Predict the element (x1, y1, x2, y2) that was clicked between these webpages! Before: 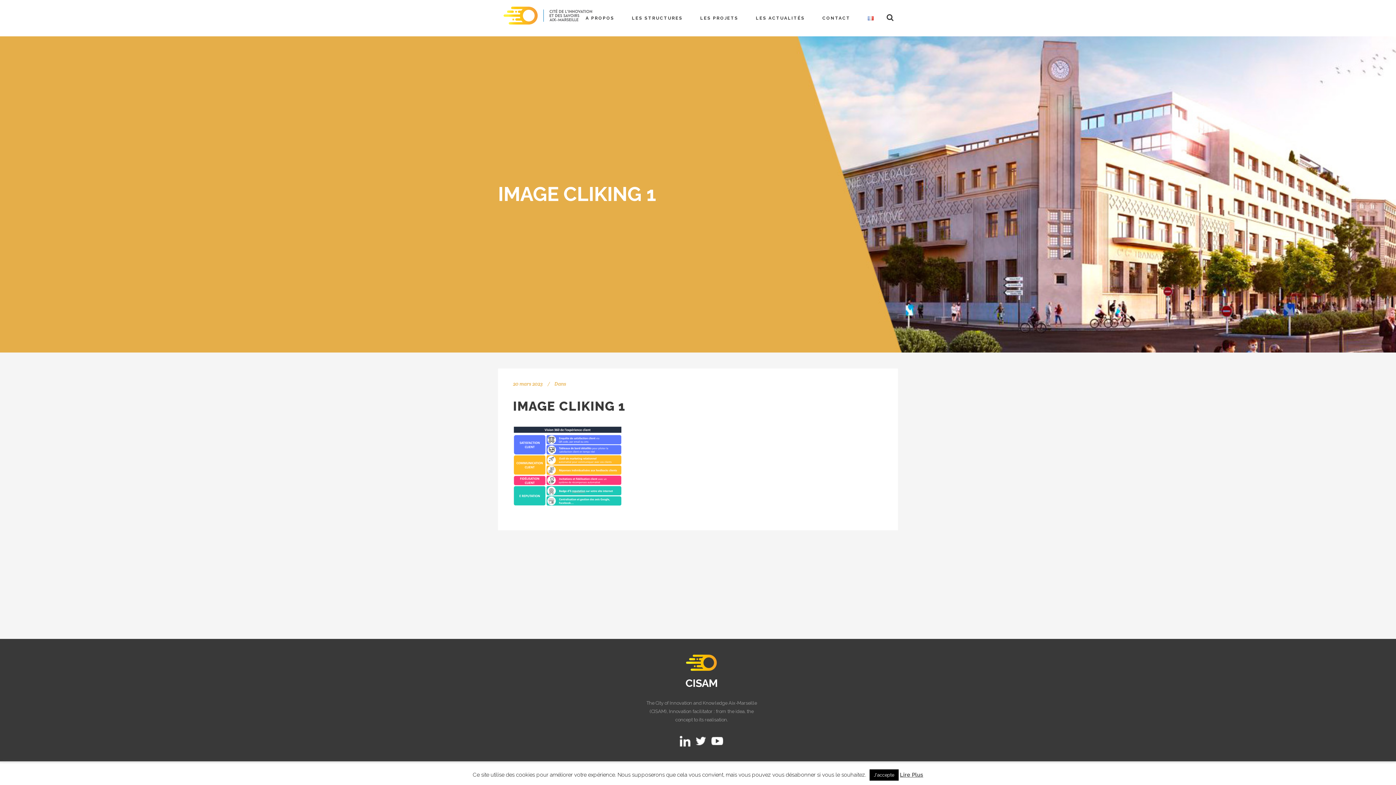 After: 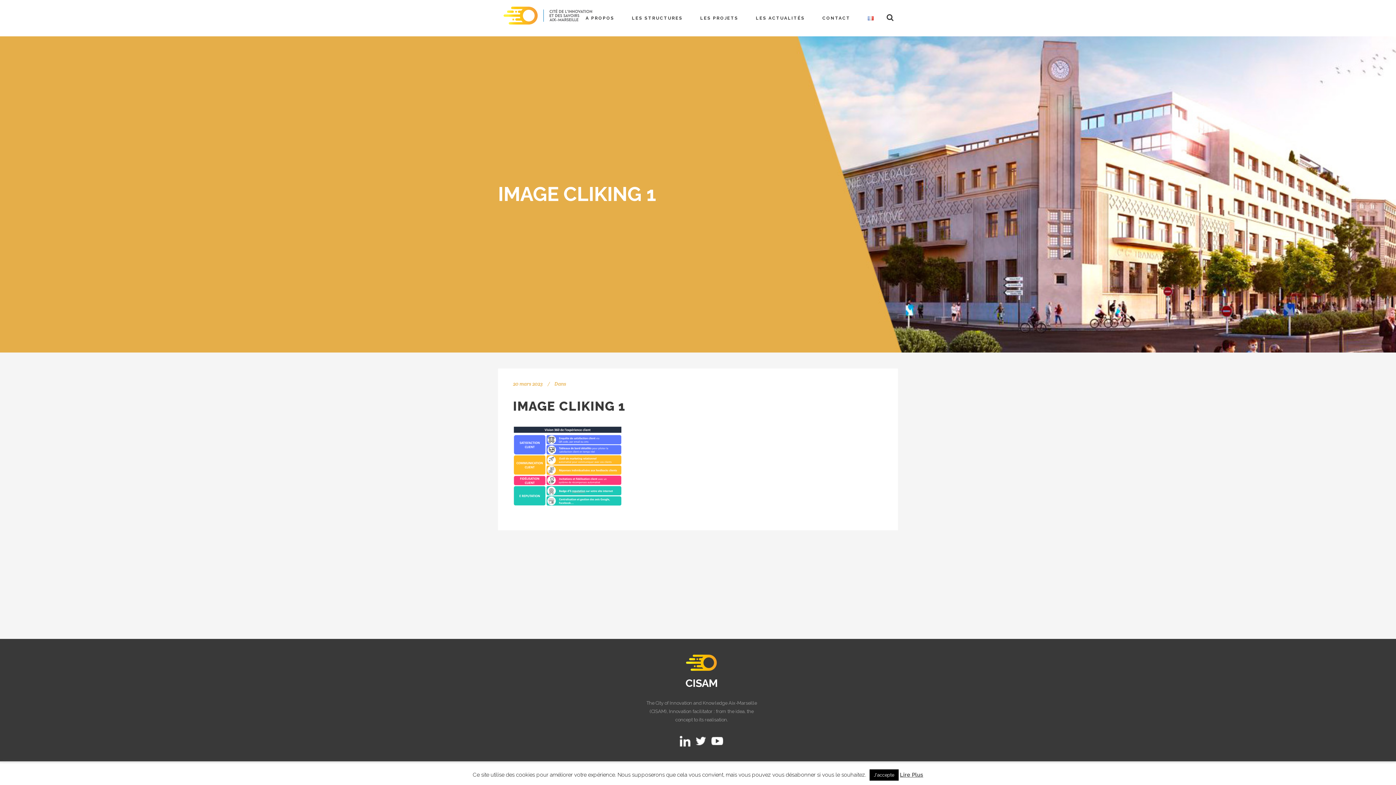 Action: bbox: (680, 738, 690, 743)